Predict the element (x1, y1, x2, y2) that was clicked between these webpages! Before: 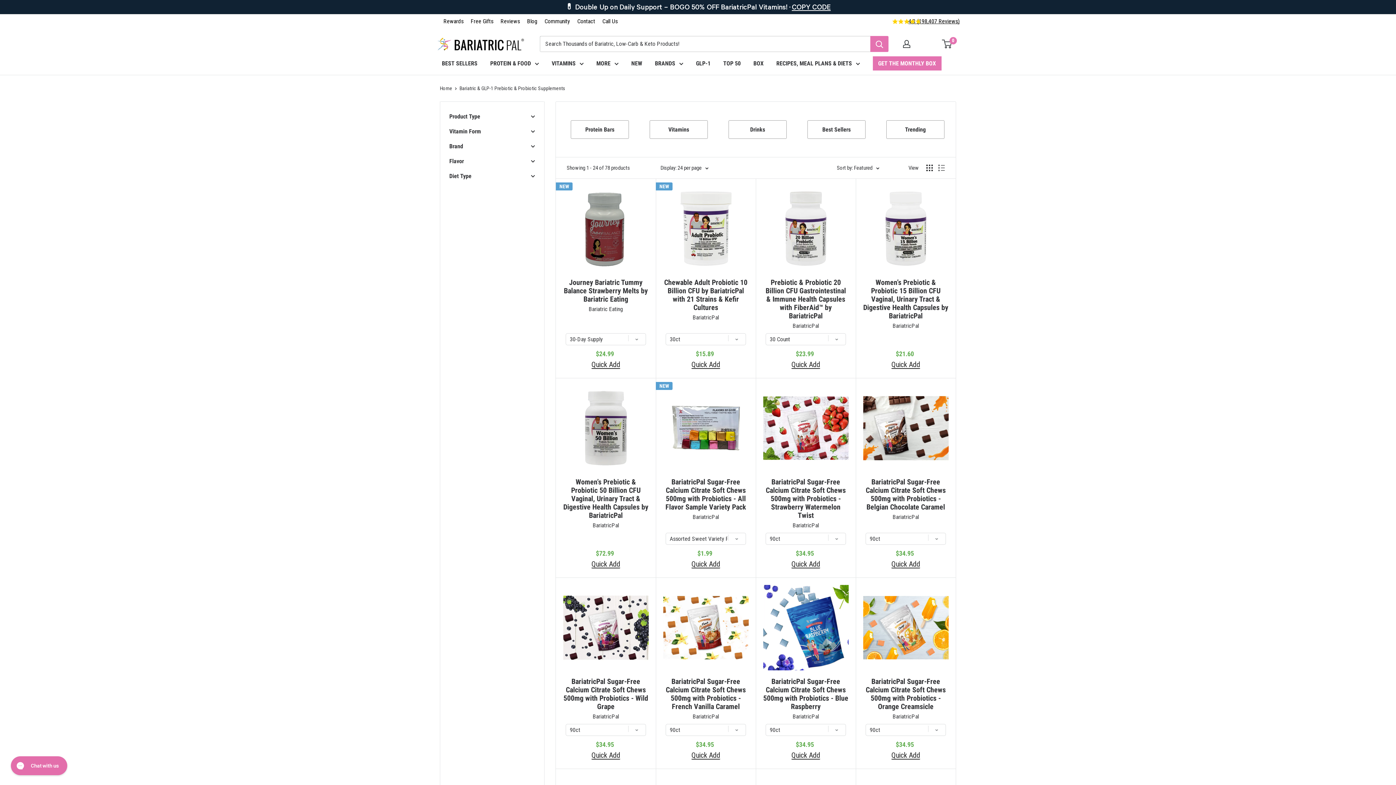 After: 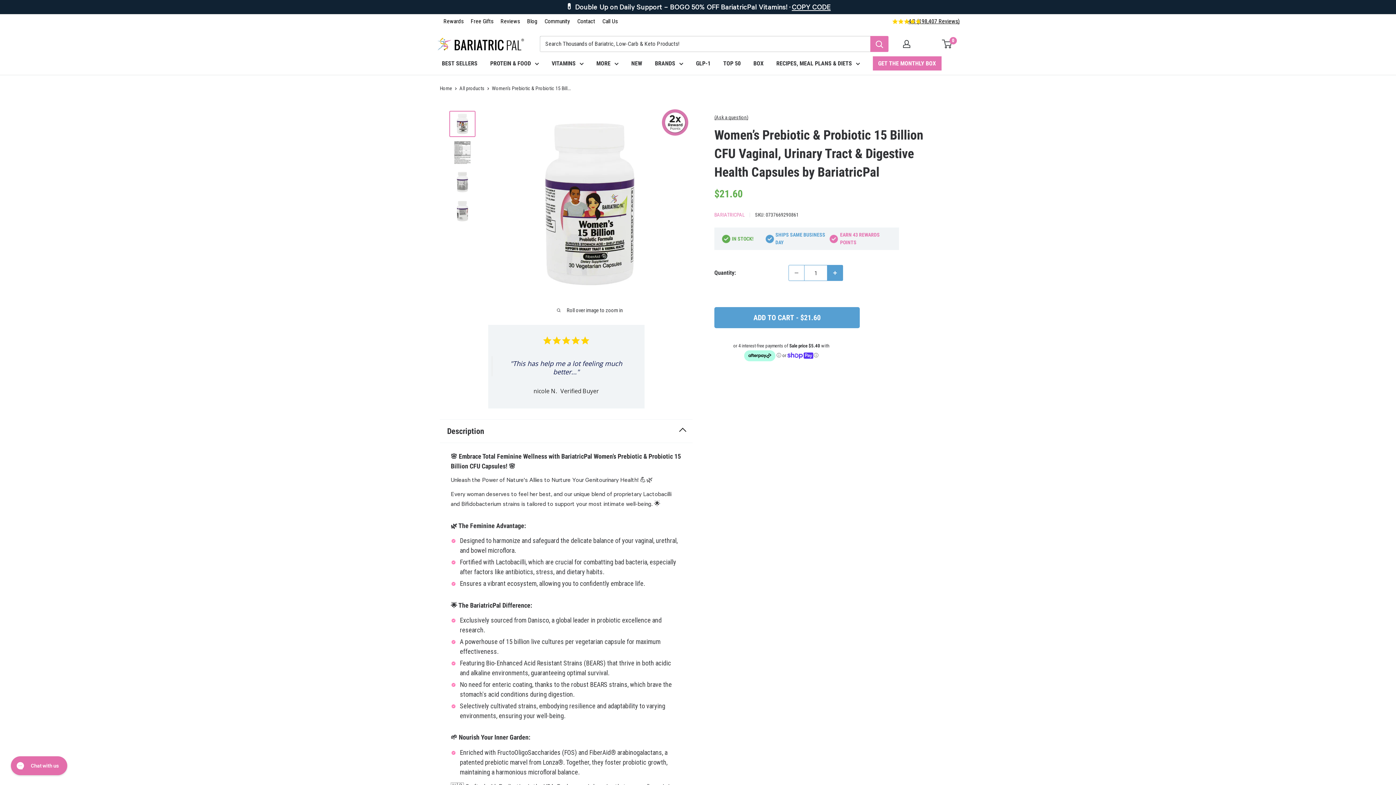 Action: bbox: (863, 185, 948, 271)